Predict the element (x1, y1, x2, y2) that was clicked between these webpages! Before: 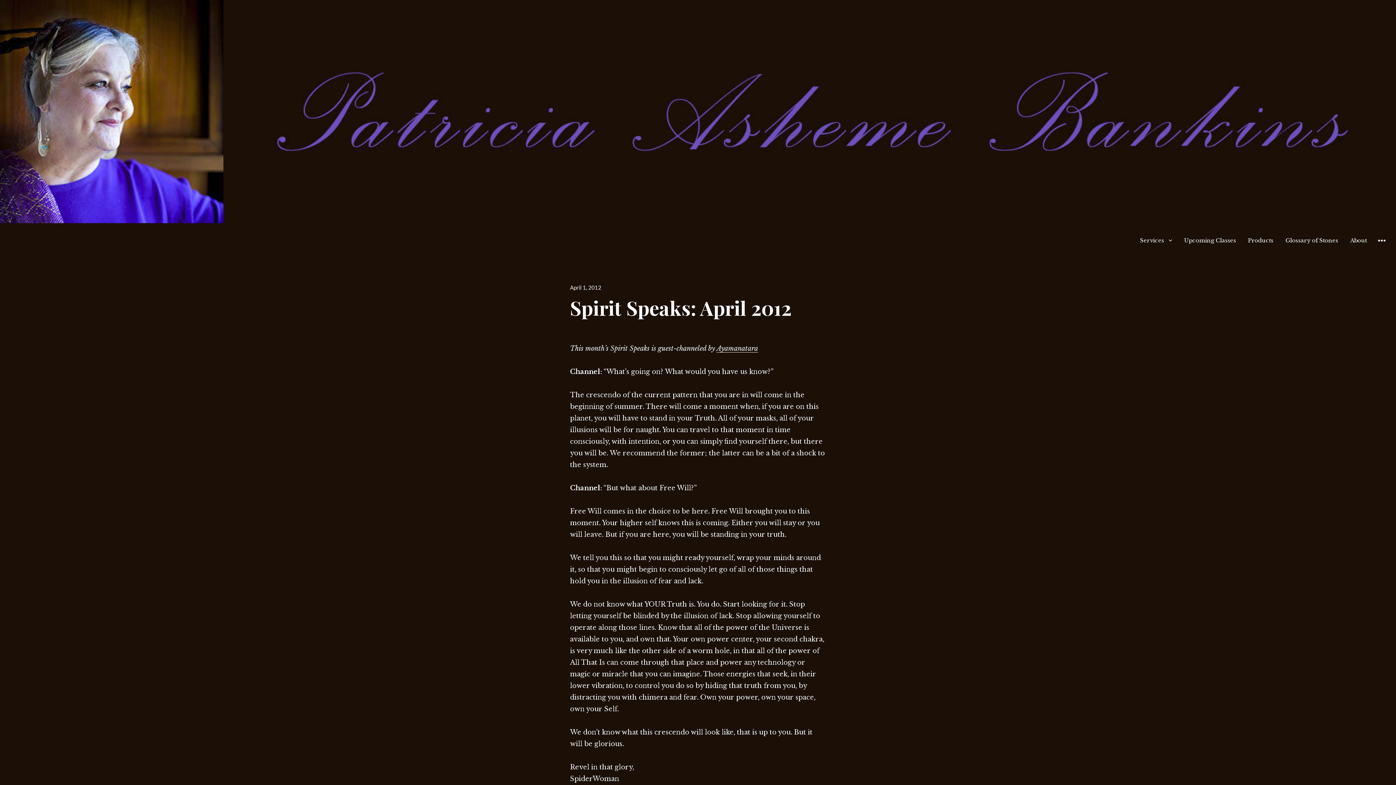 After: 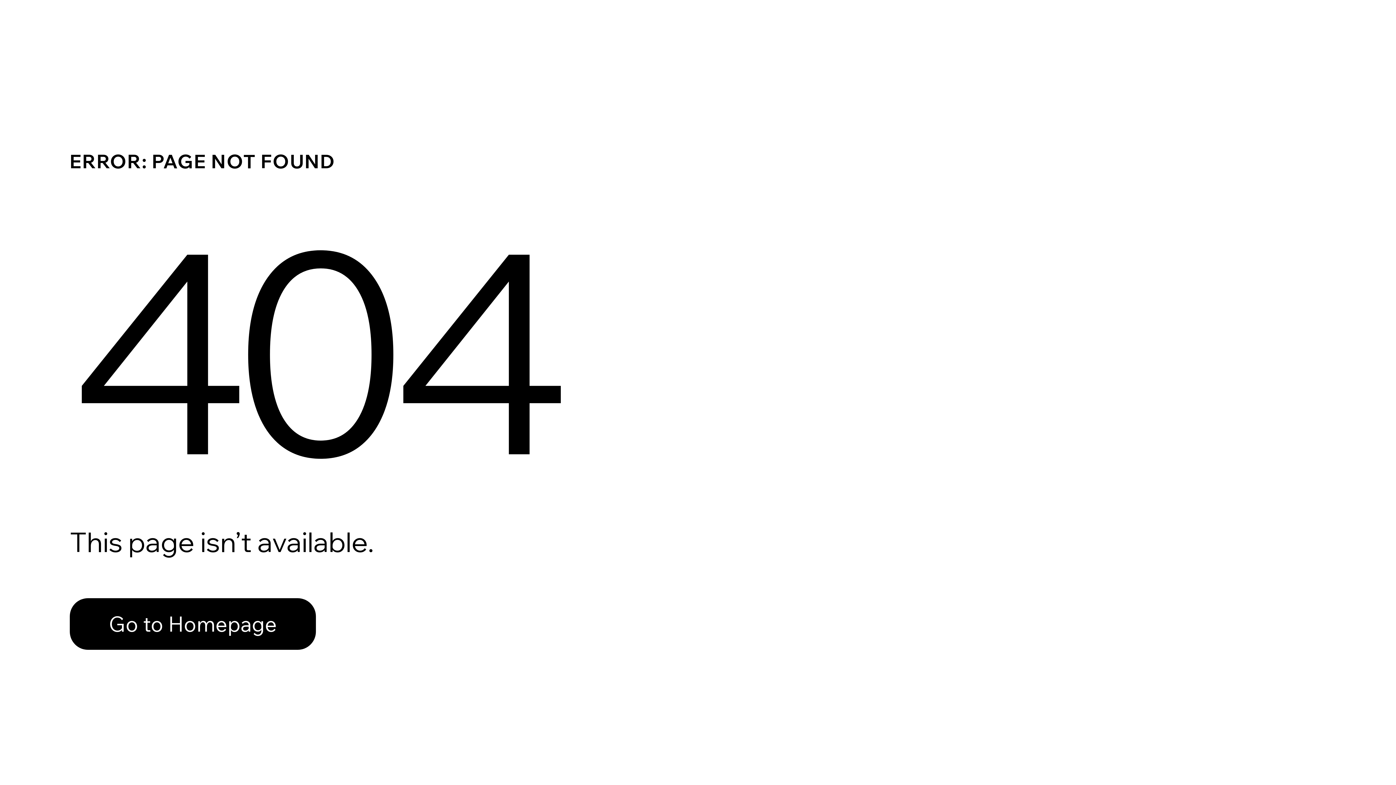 Action: label: Glossary of Stones bbox: (1280, 235, 1344, 246)